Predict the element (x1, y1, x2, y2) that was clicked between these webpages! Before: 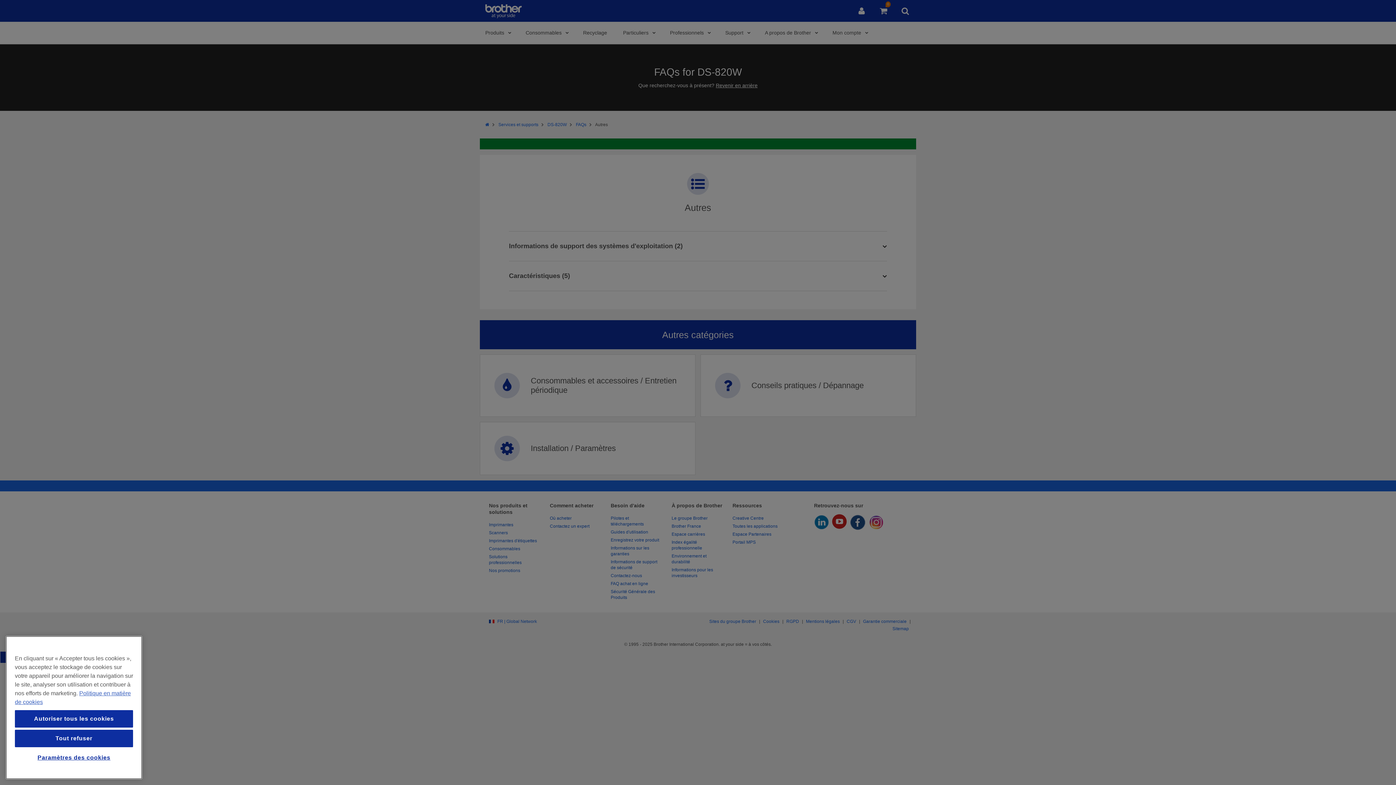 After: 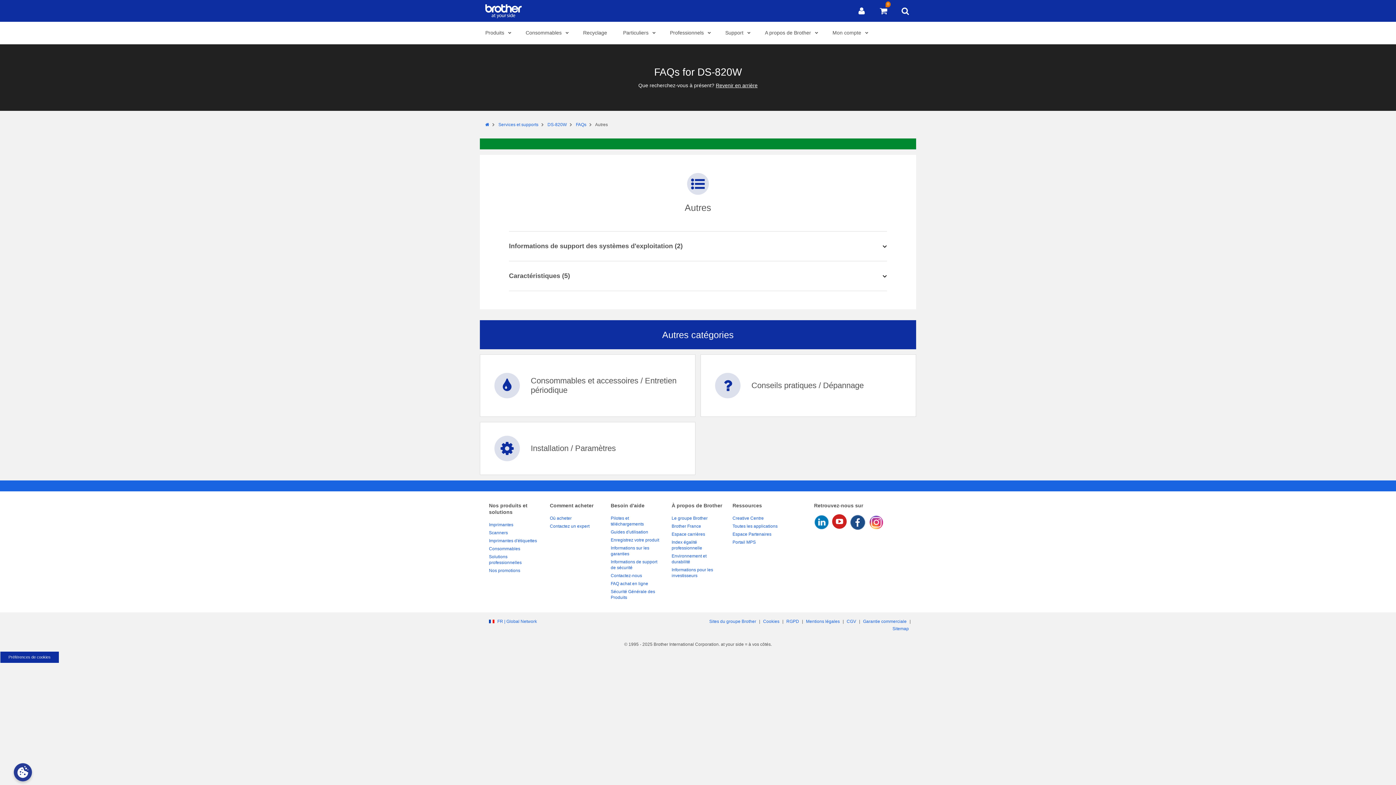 Action: label: Tout refuser bbox: (14, 730, 133, 747)